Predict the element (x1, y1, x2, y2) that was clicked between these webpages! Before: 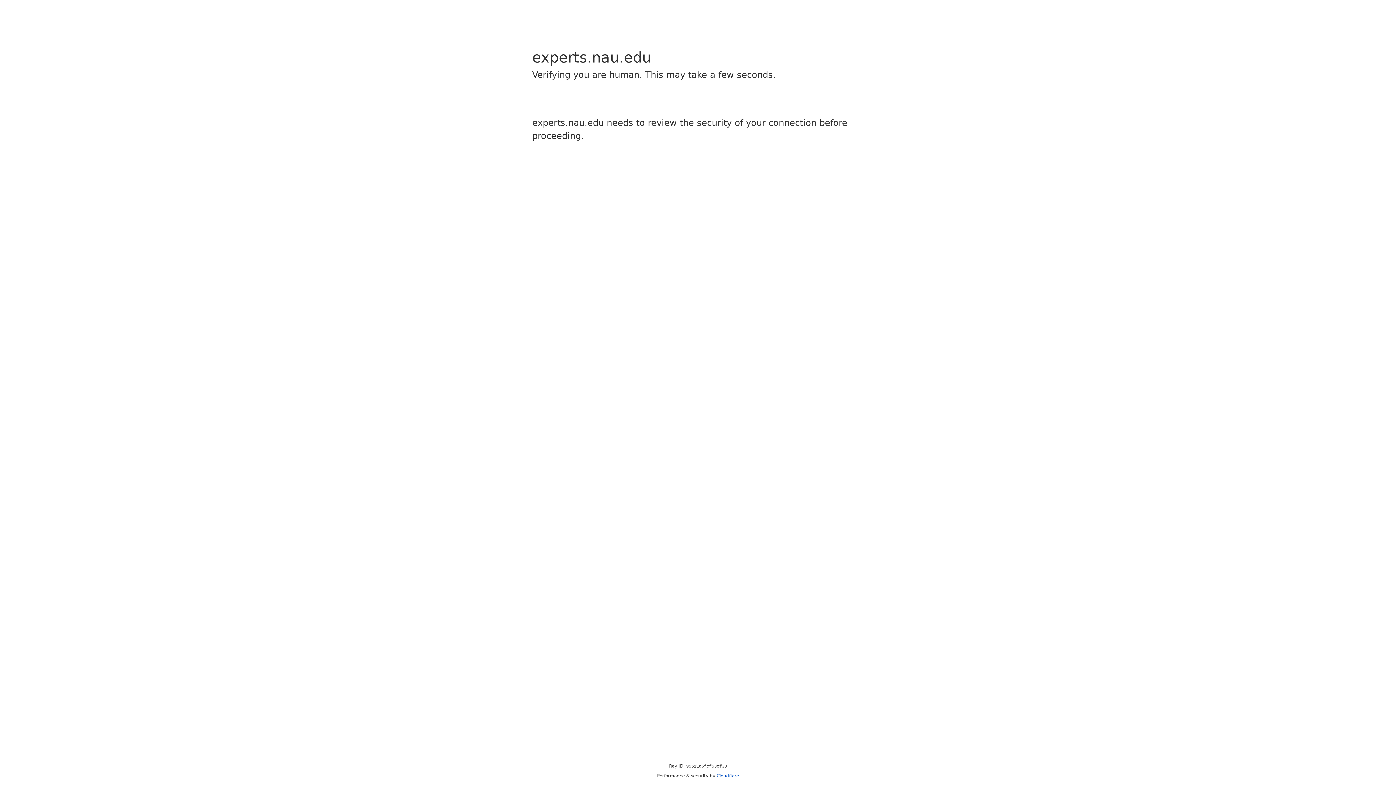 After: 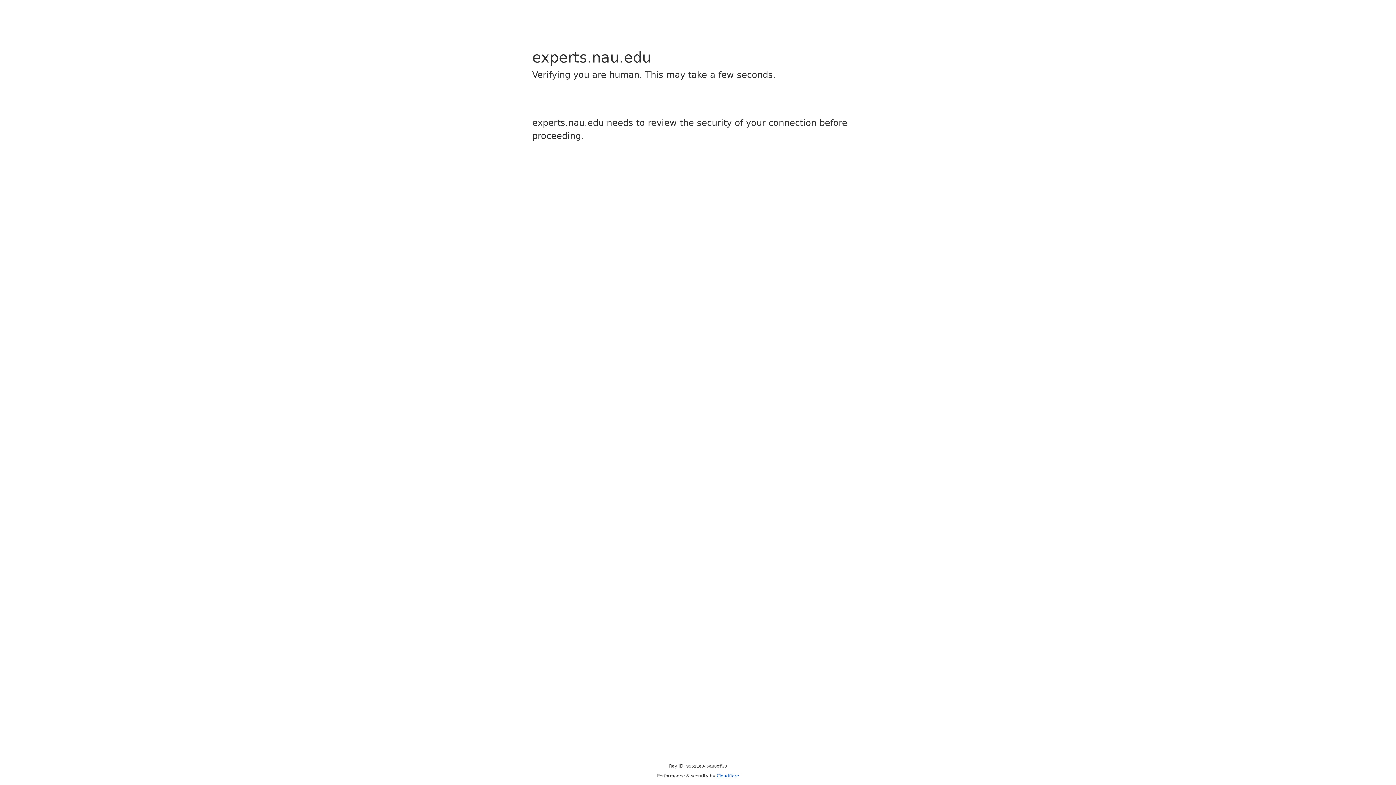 Action: bbox: (716, 773, 739, 778) label: Cloudflare